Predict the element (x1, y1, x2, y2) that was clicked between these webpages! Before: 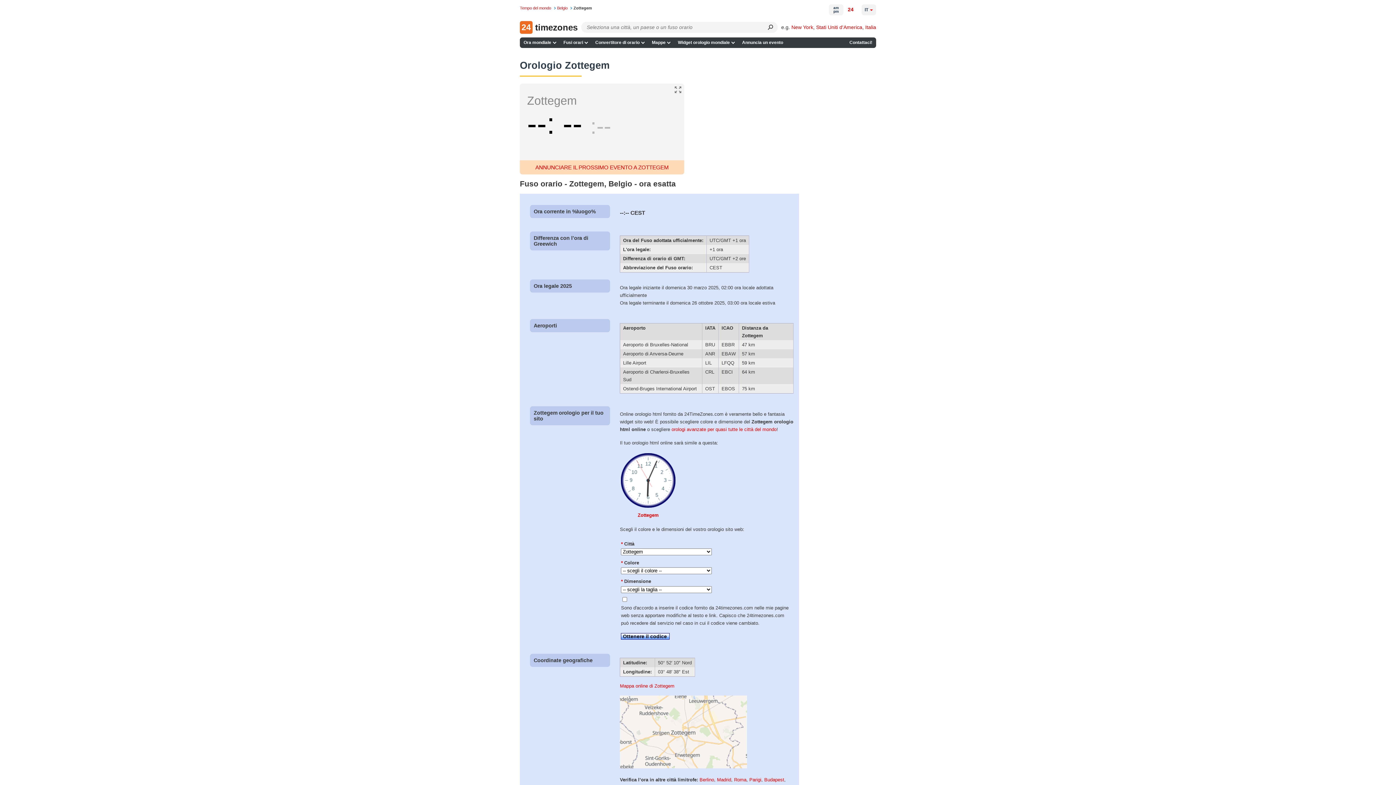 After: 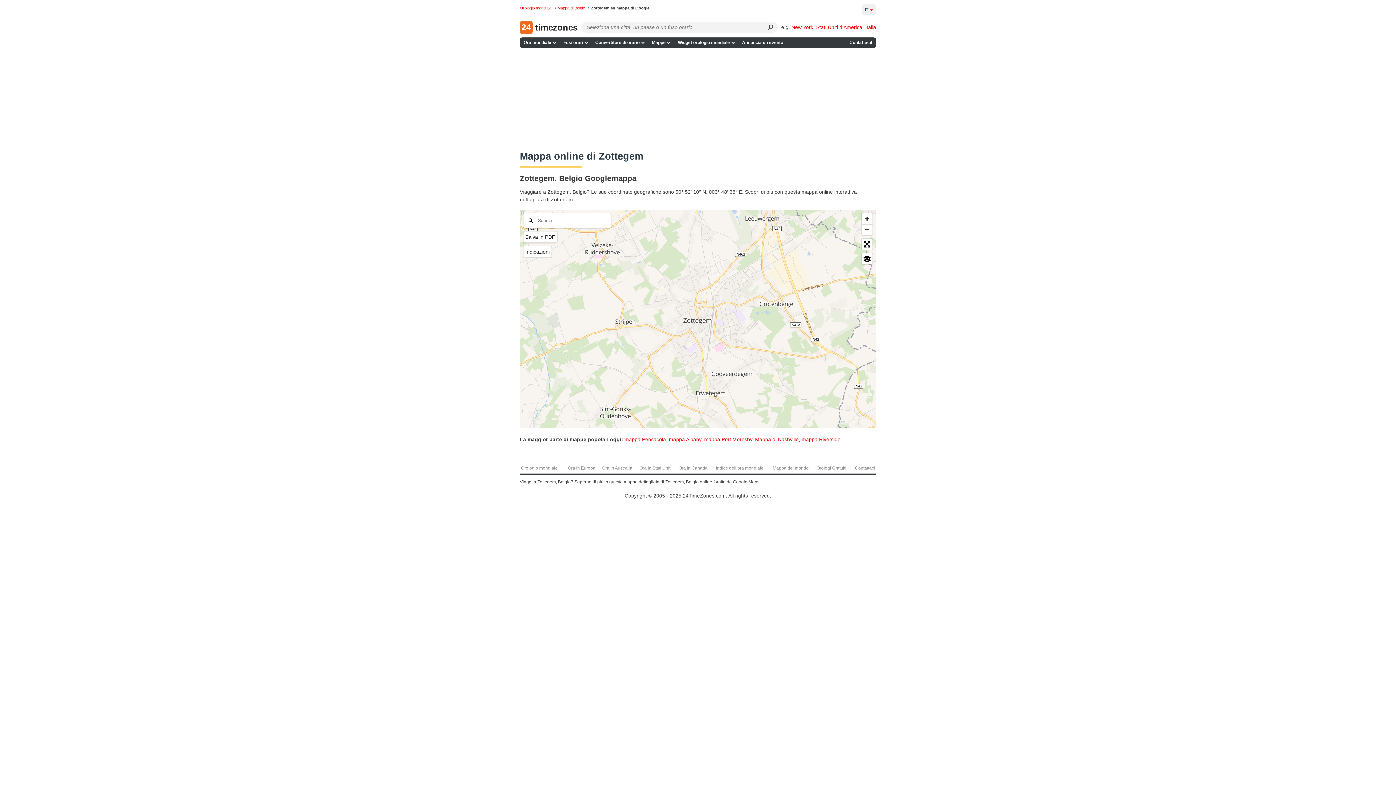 Action: bbox: (620, 764, 747, 769)